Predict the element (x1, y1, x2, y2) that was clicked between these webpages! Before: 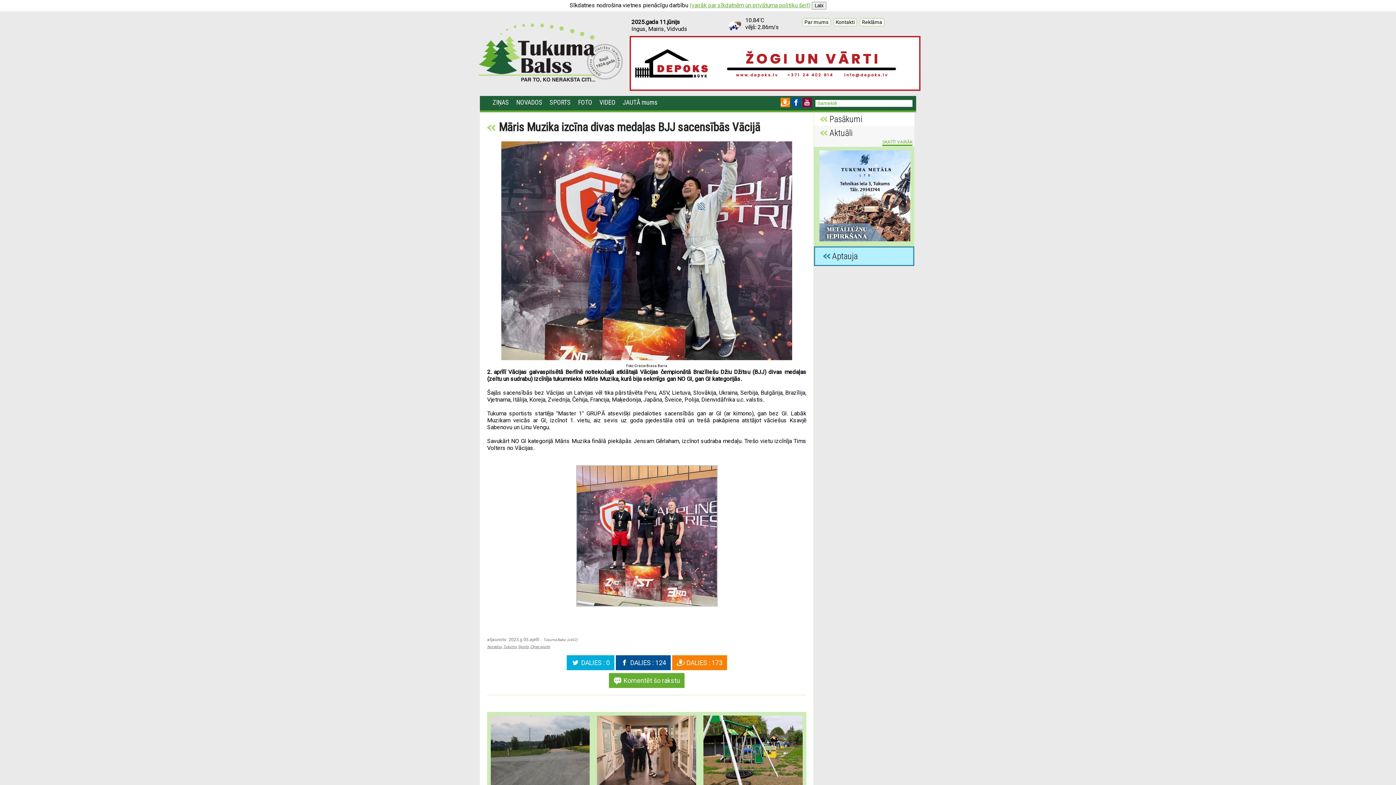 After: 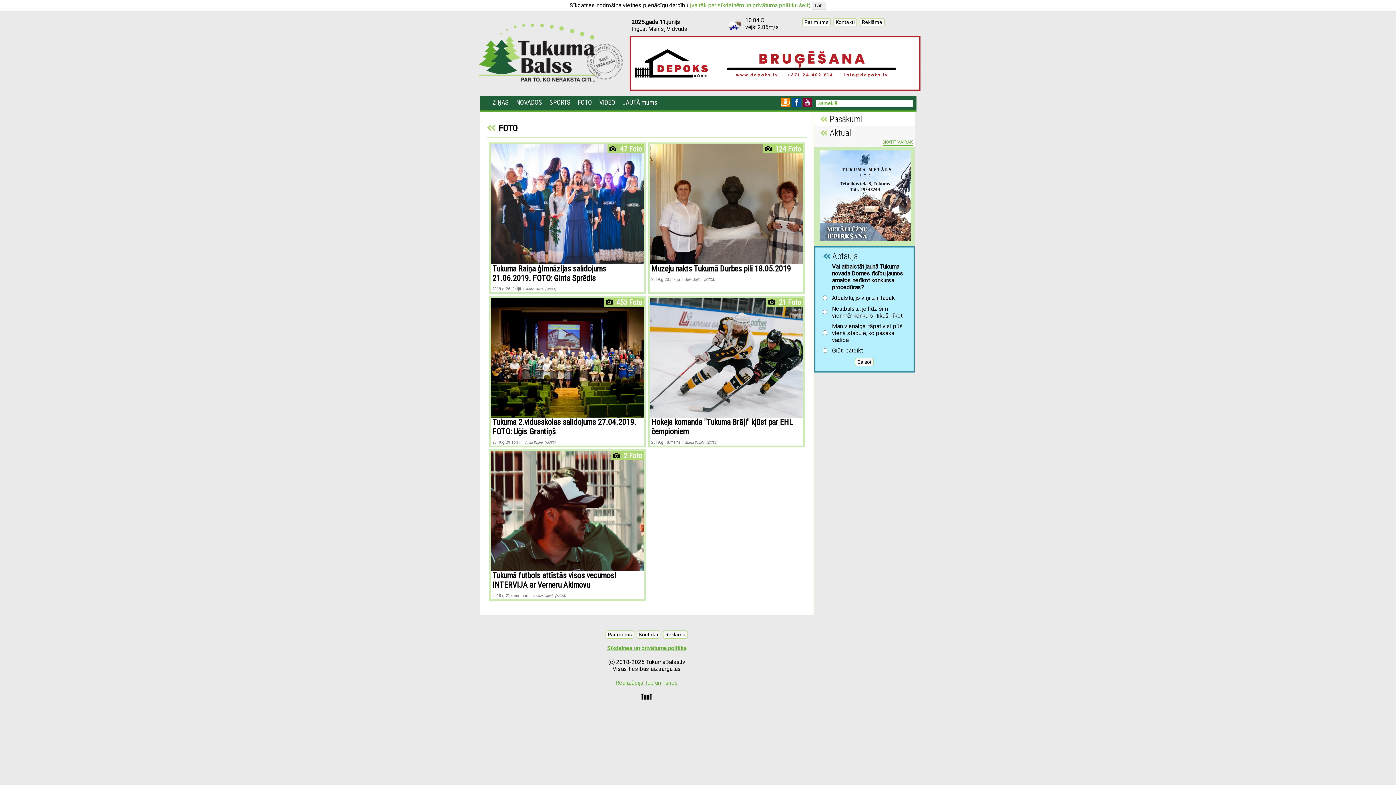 Action: label: FOTO bbox: (574, 98, 592, 106)